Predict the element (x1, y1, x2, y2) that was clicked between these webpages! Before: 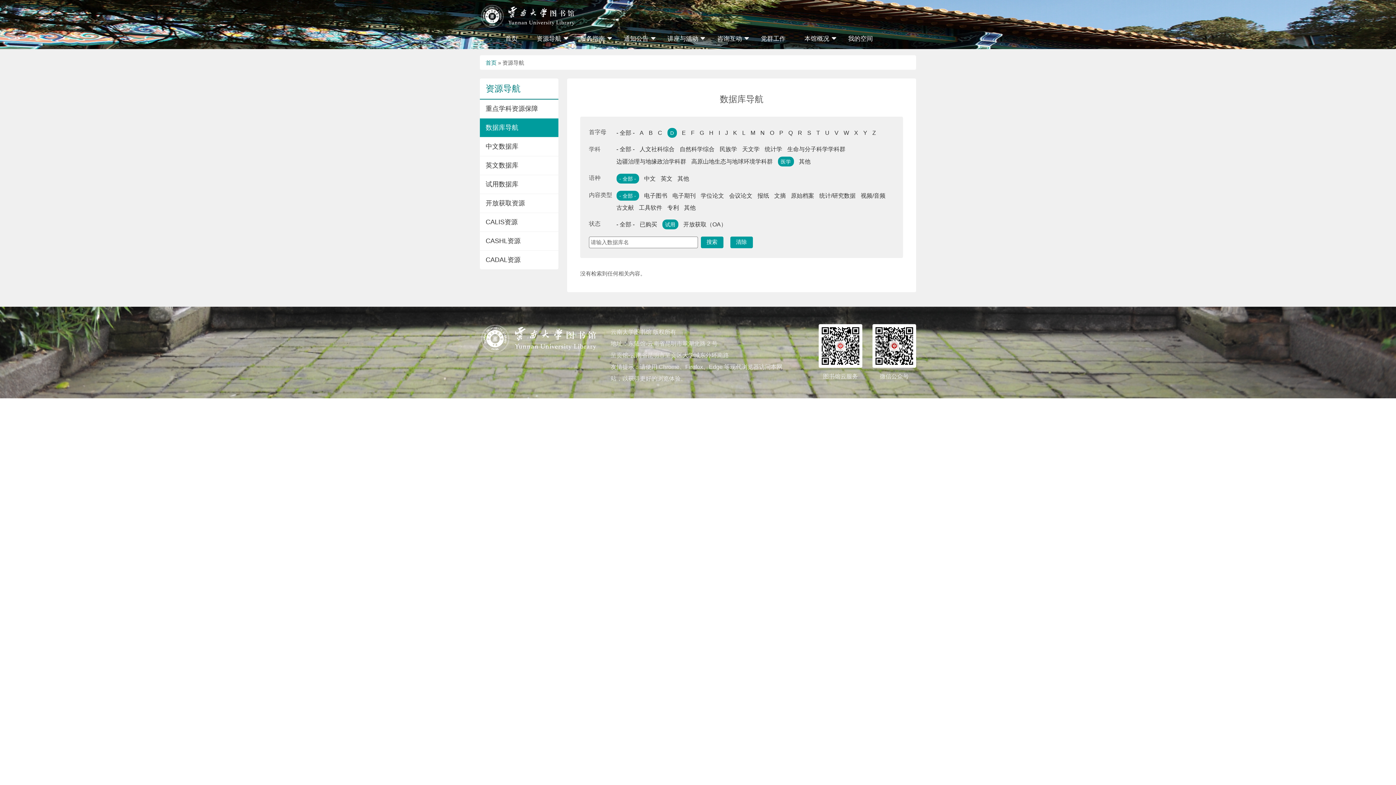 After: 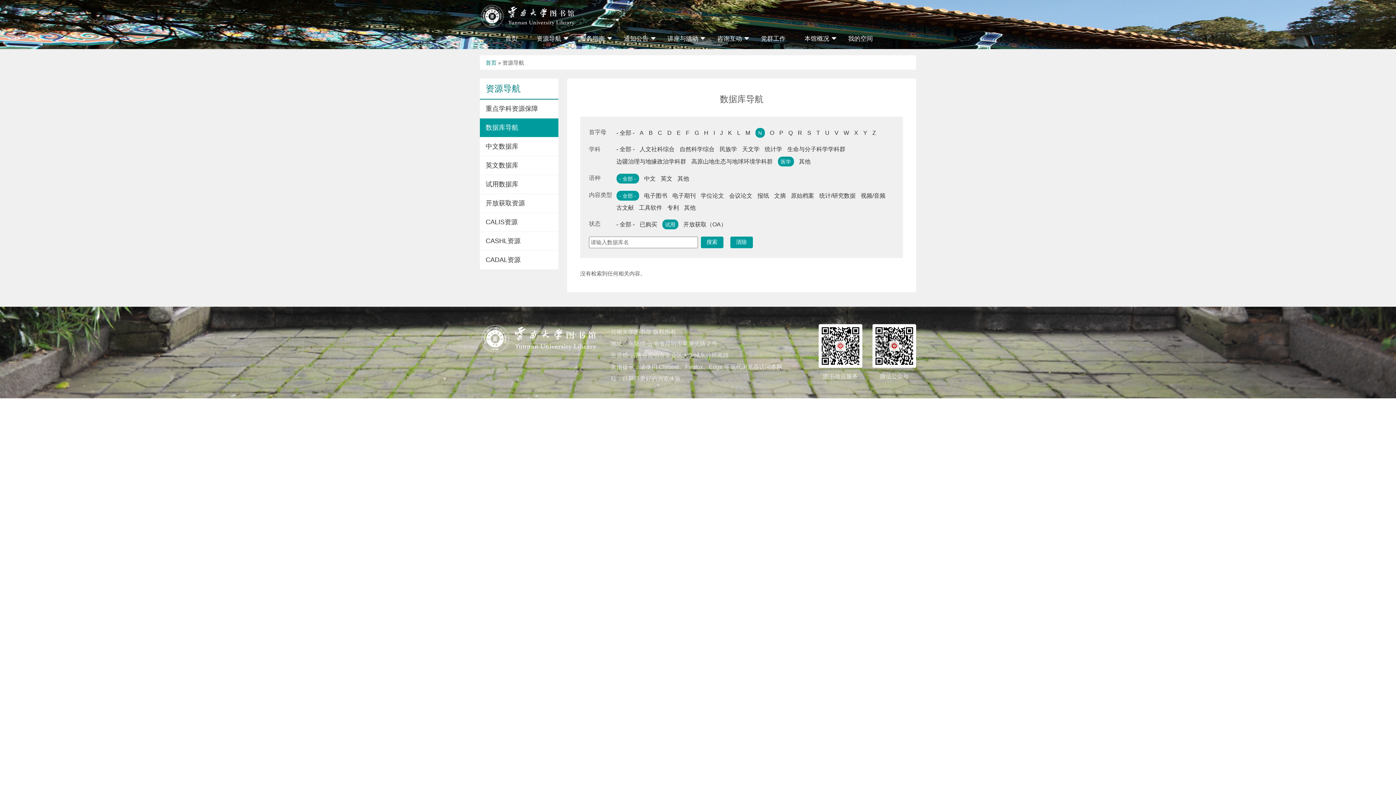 Action: bbox: (760, 128, 764, 137) label: N